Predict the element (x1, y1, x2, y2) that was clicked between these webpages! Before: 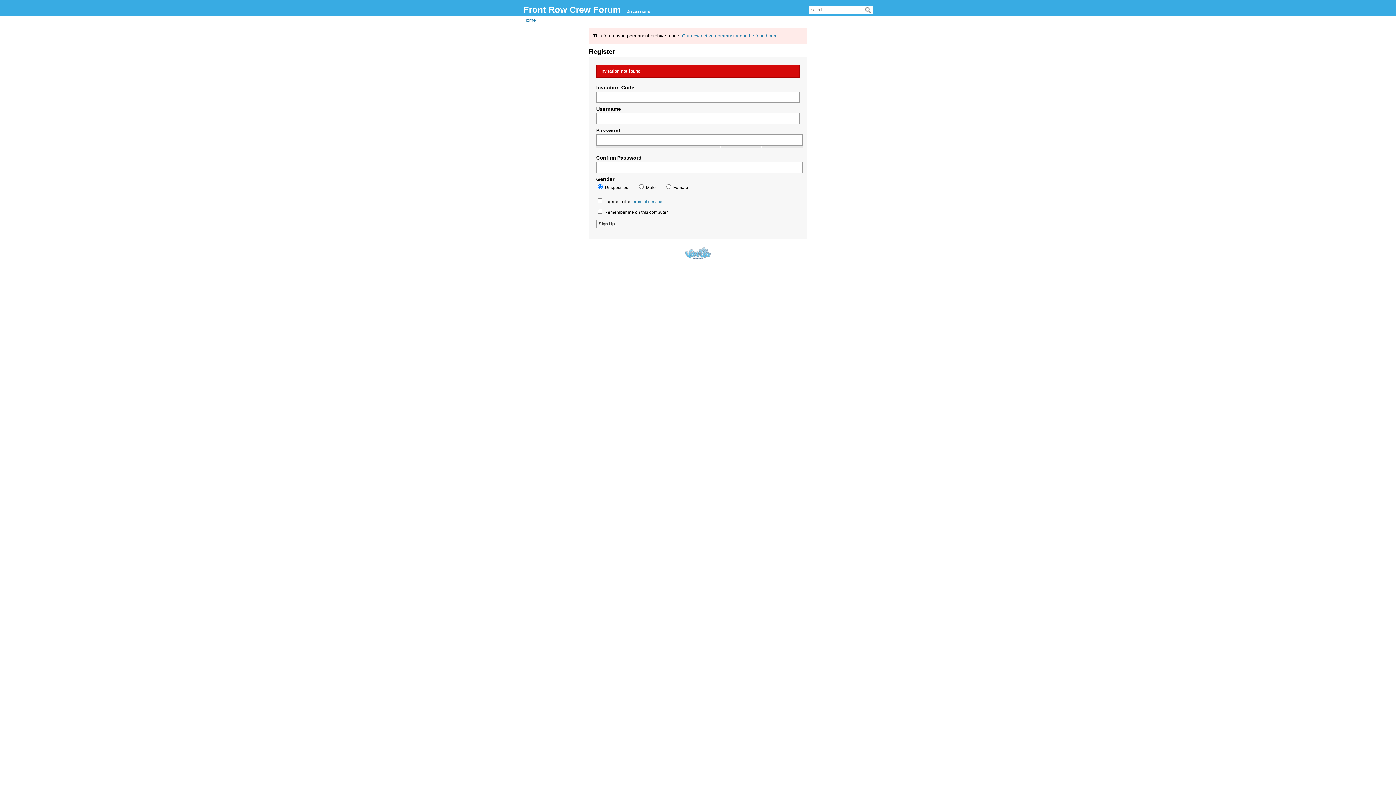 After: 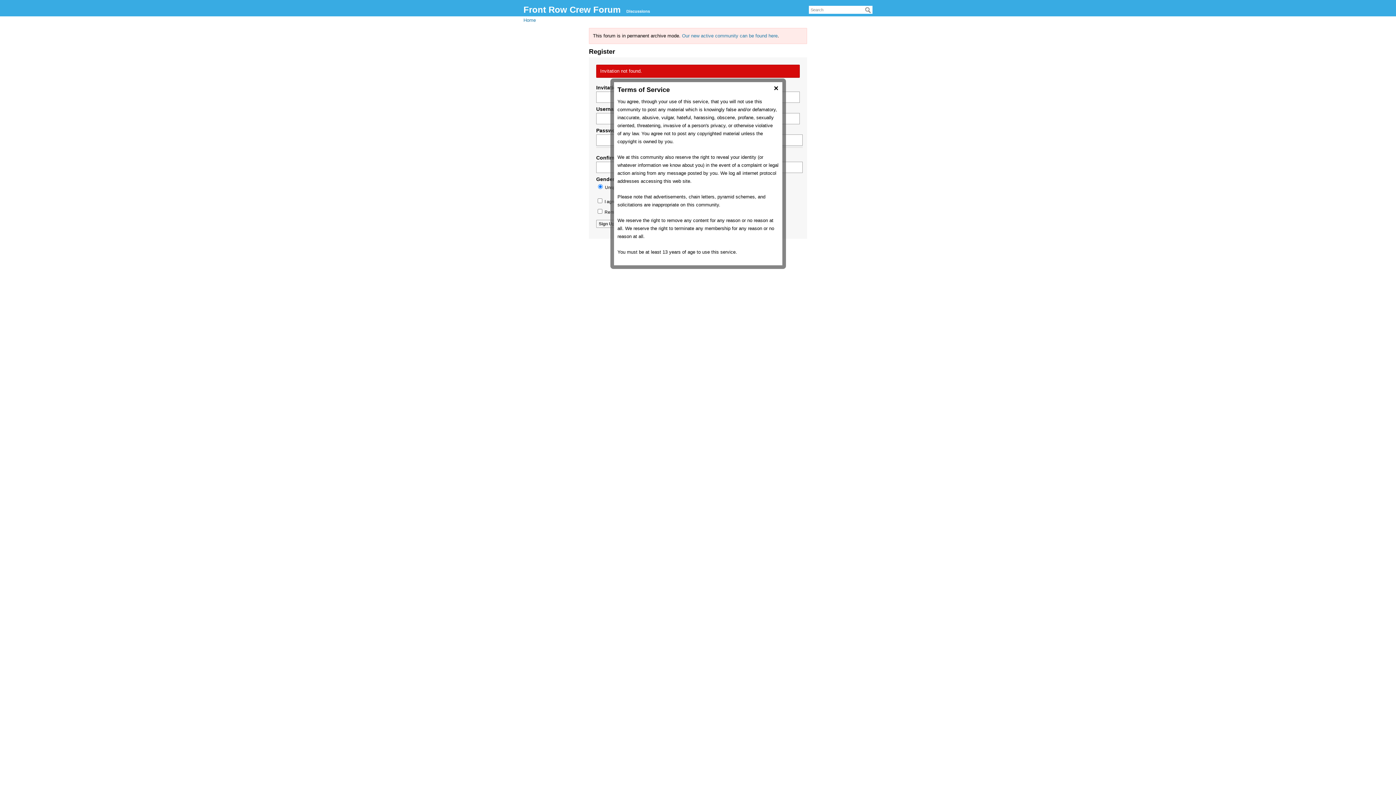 Action: bbox: (631, 199, 662, 204) label: terms of service